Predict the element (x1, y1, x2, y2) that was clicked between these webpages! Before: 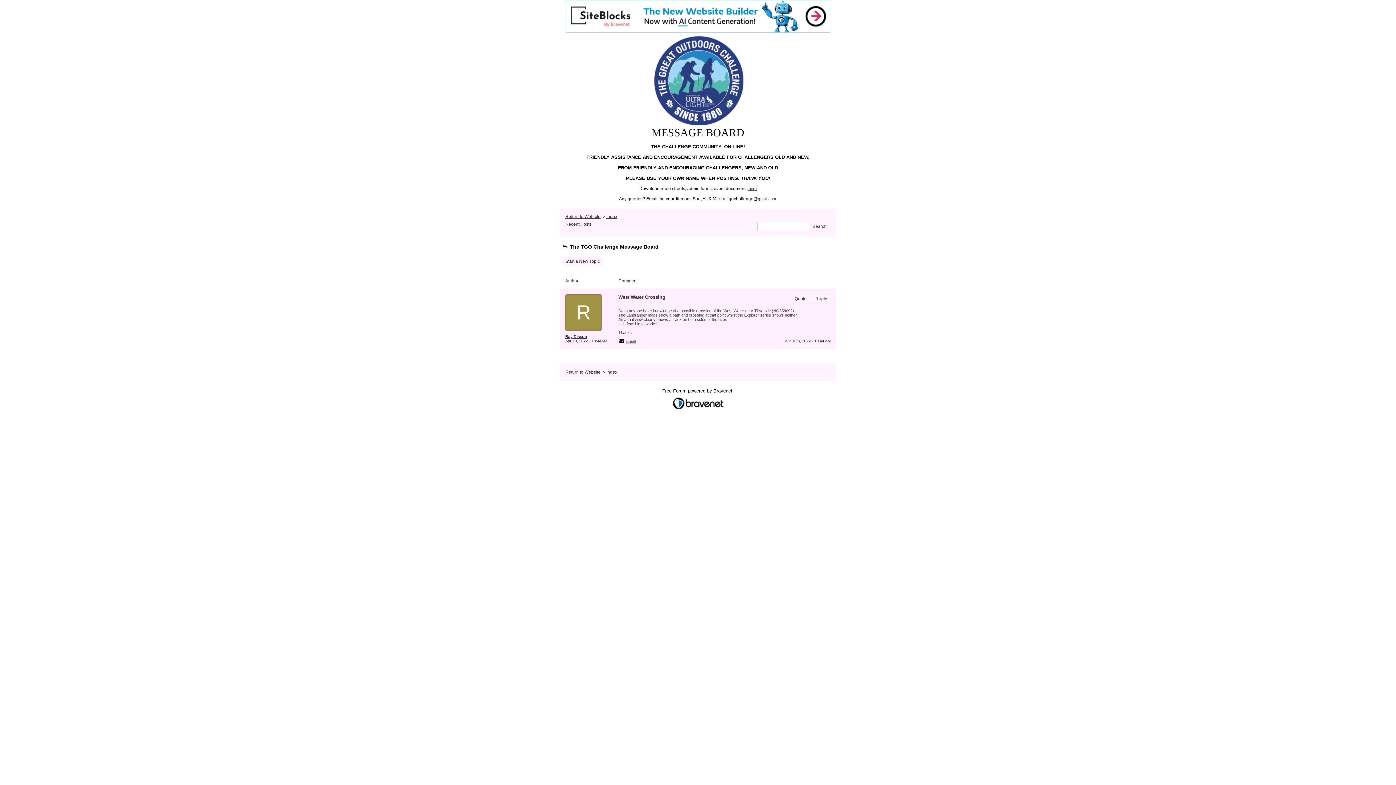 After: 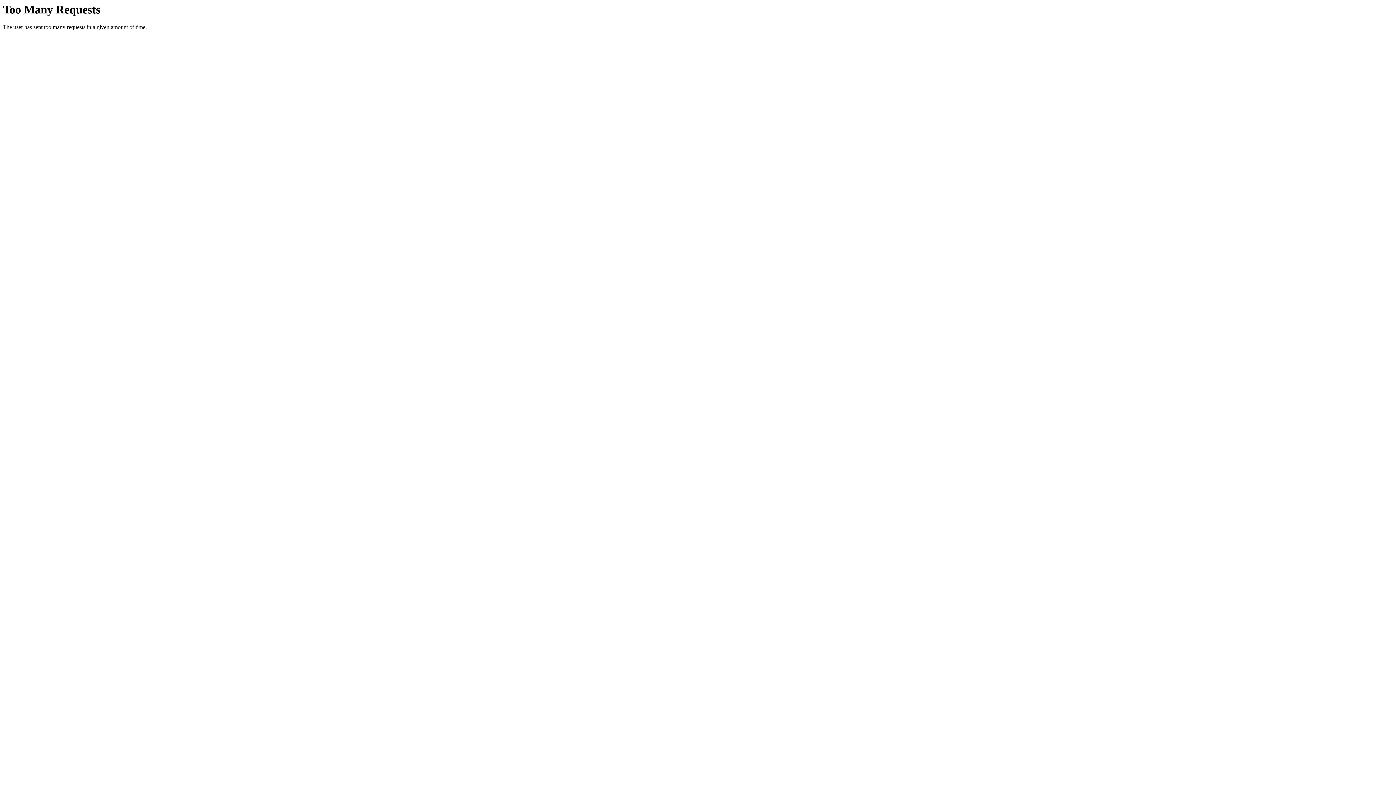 Action: bbox: (565, 214, 600, 219) label: Return to Website